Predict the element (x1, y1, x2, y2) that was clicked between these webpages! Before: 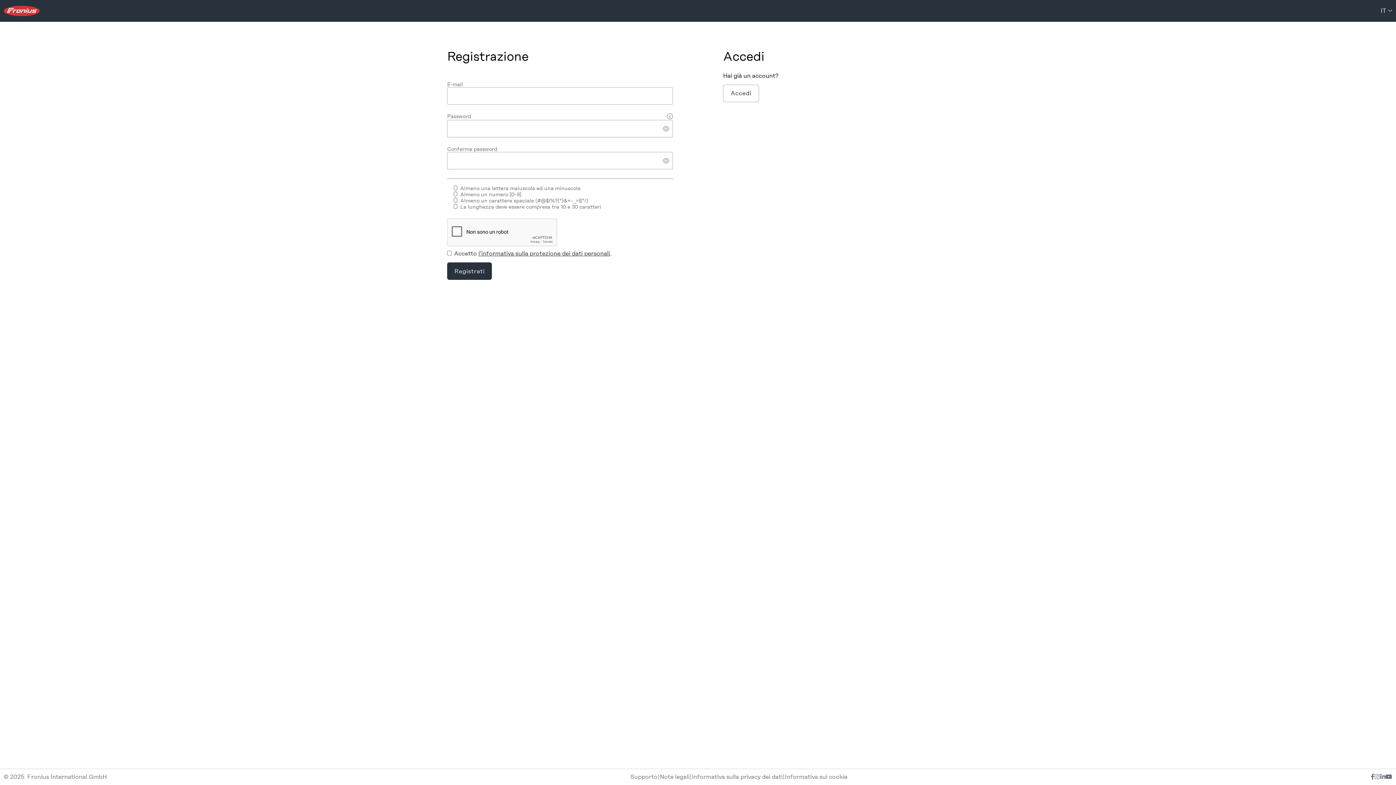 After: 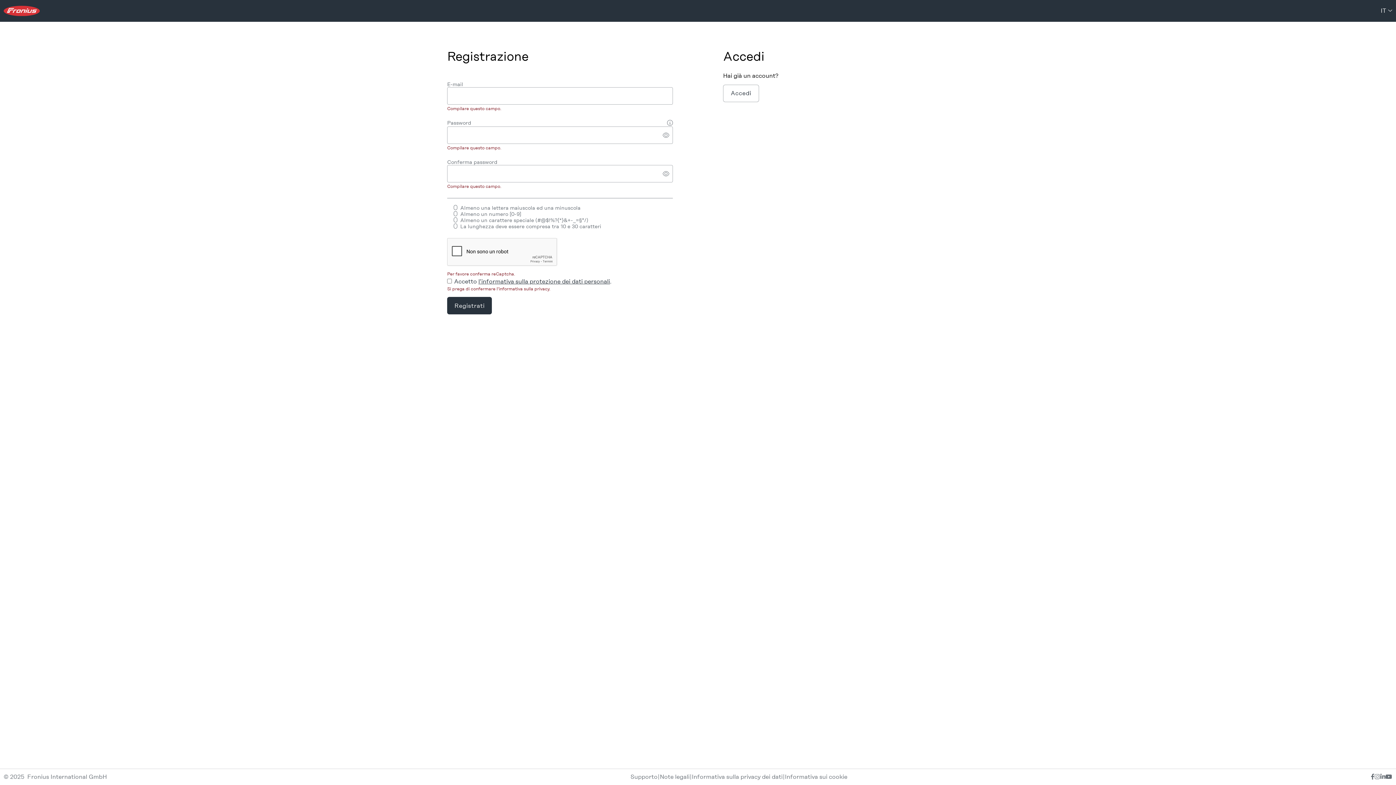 Action: bbox: (447, 262, 492, 280) label: Registrati